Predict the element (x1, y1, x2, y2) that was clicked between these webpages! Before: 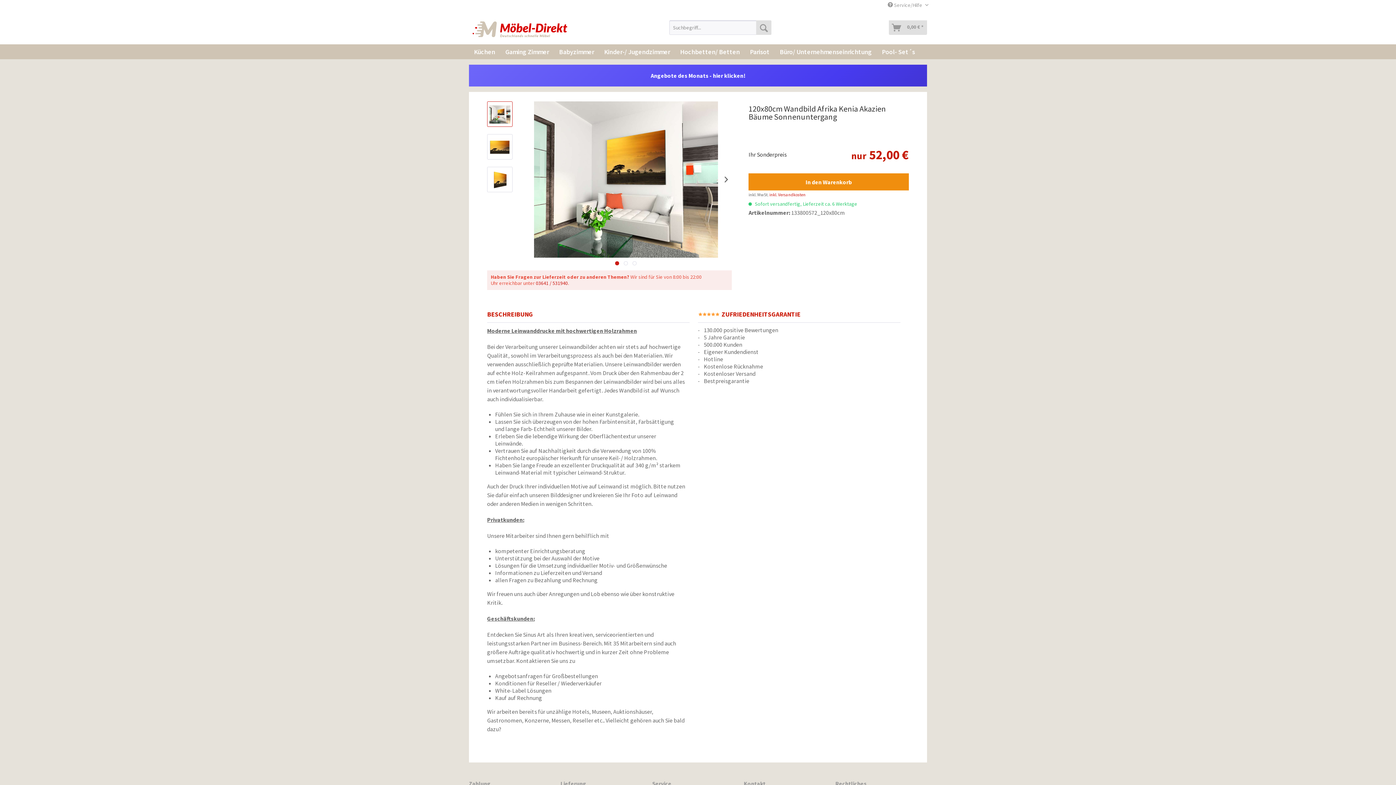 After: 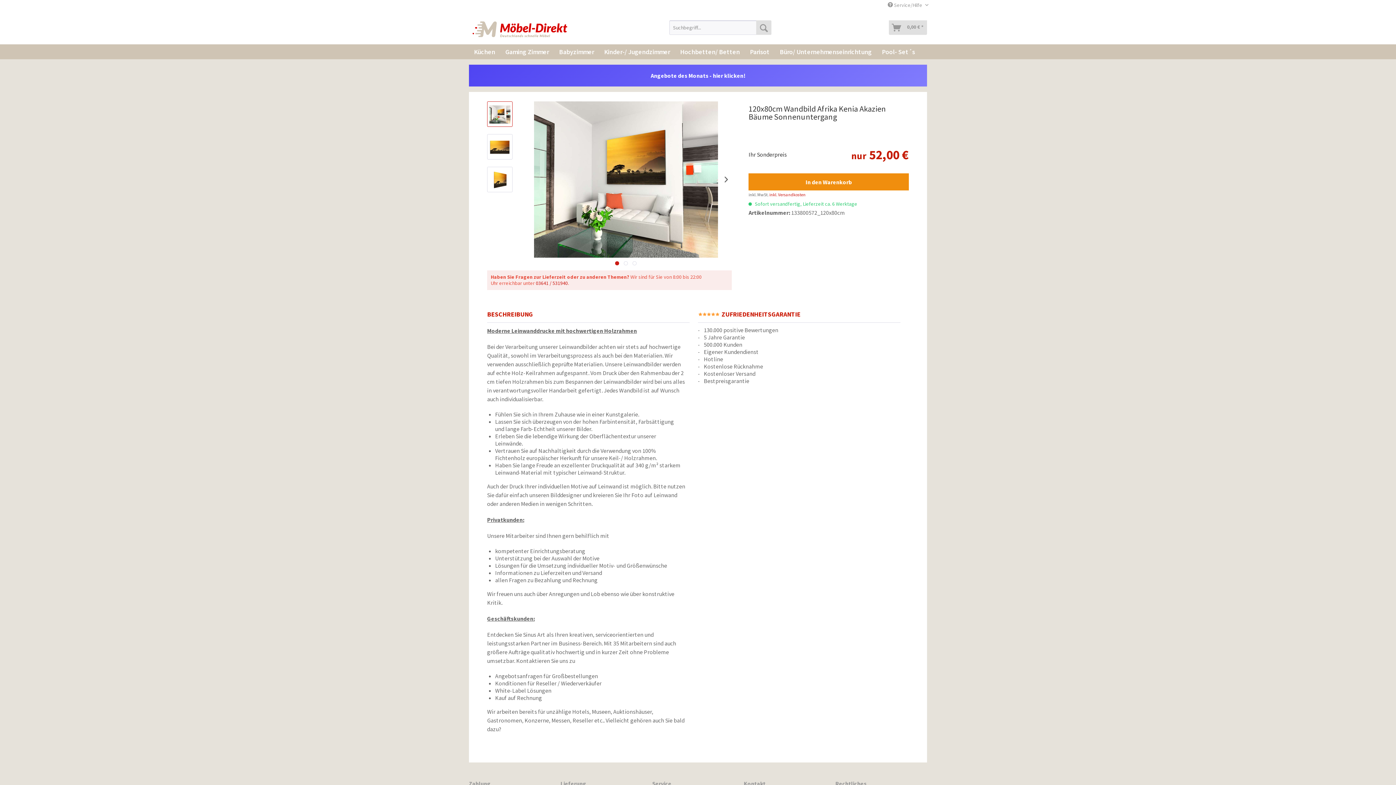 Action: bbox: (615, 261, 619, 265) label:  